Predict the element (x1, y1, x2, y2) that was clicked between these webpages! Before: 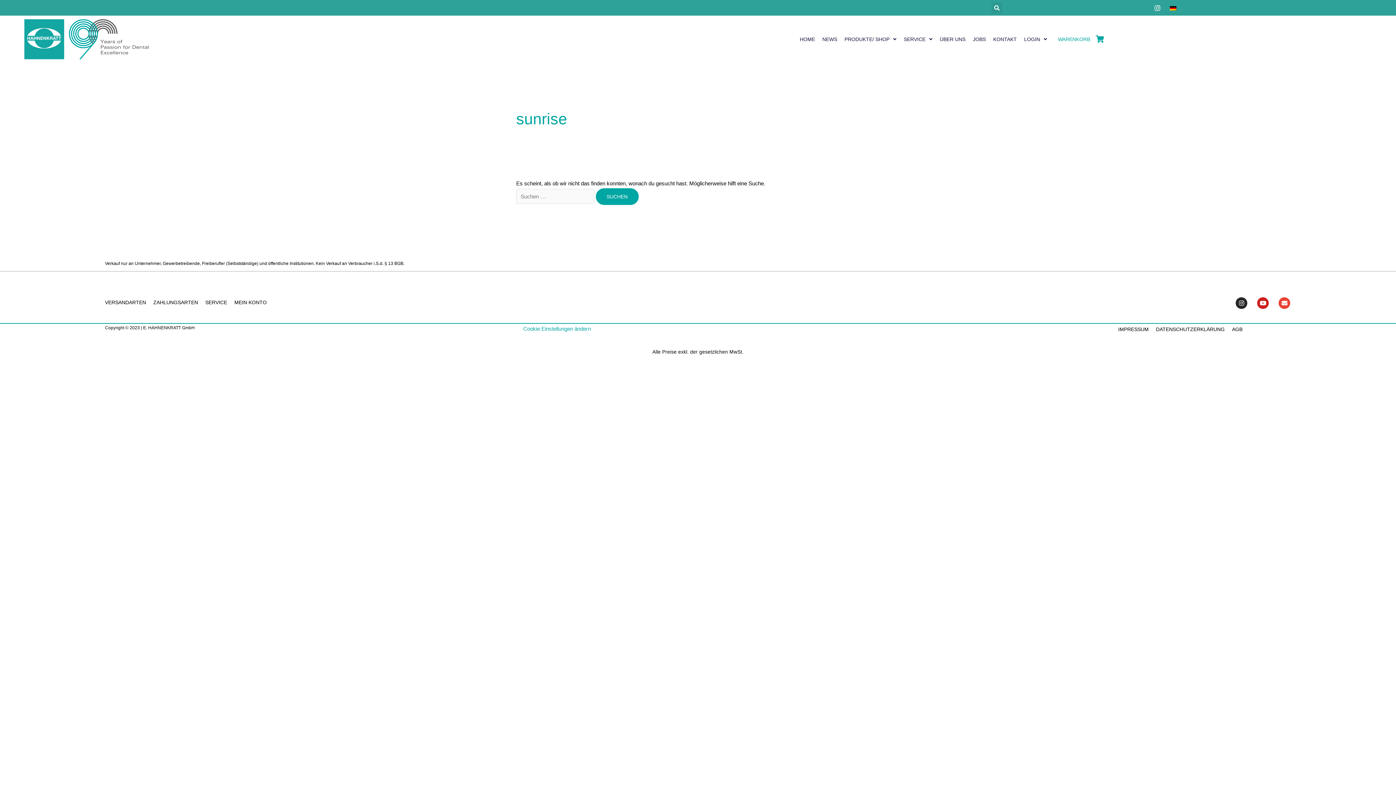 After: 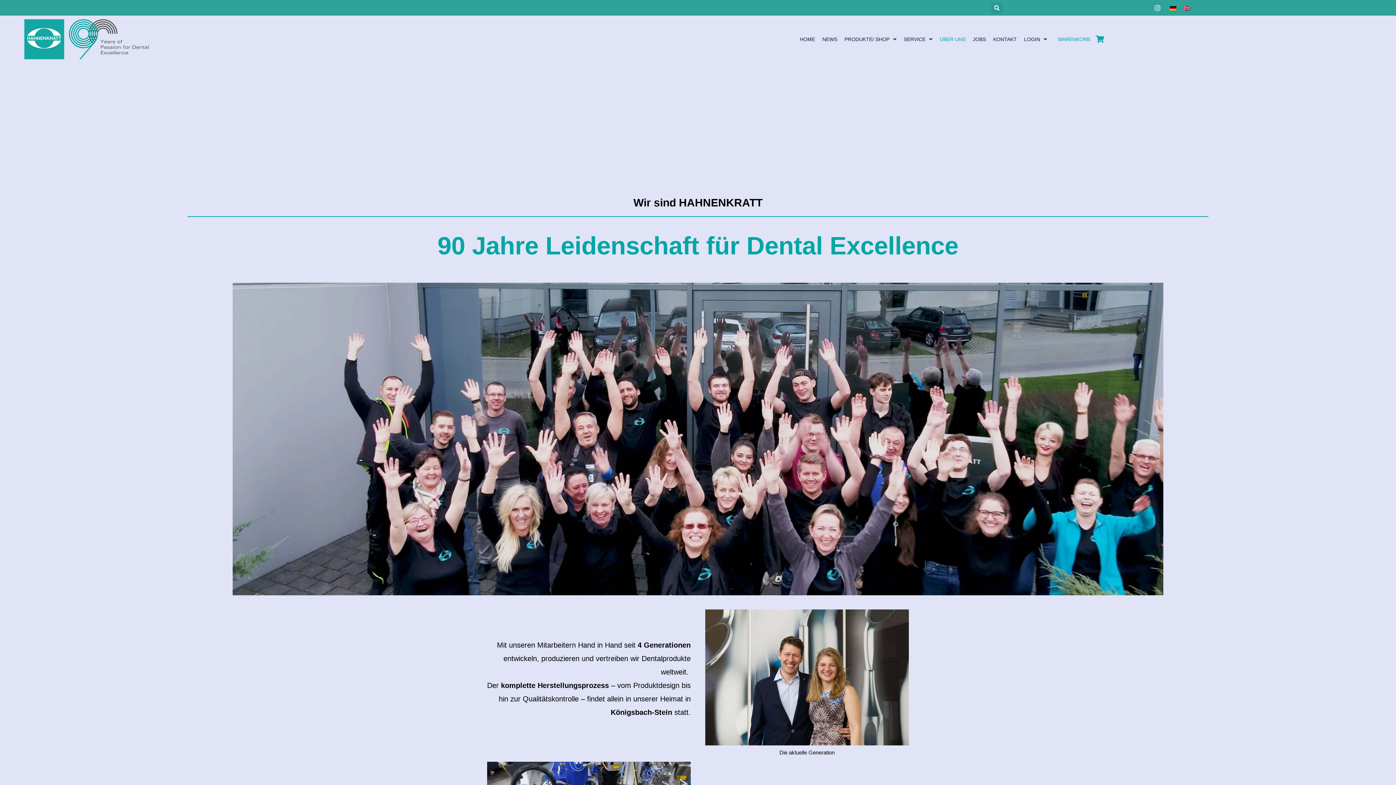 Action: bbox: (940, 33, 965, 44) label: ÜBER UNS